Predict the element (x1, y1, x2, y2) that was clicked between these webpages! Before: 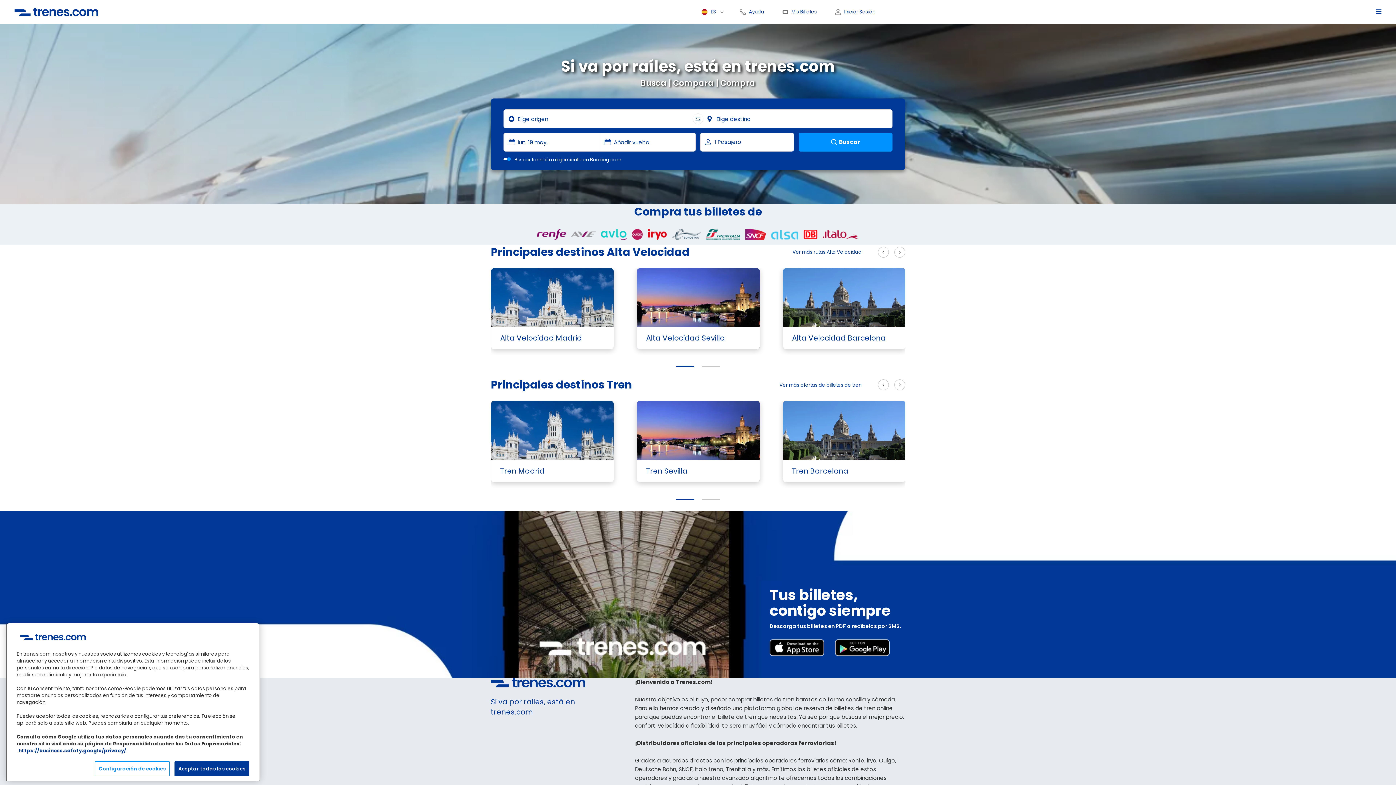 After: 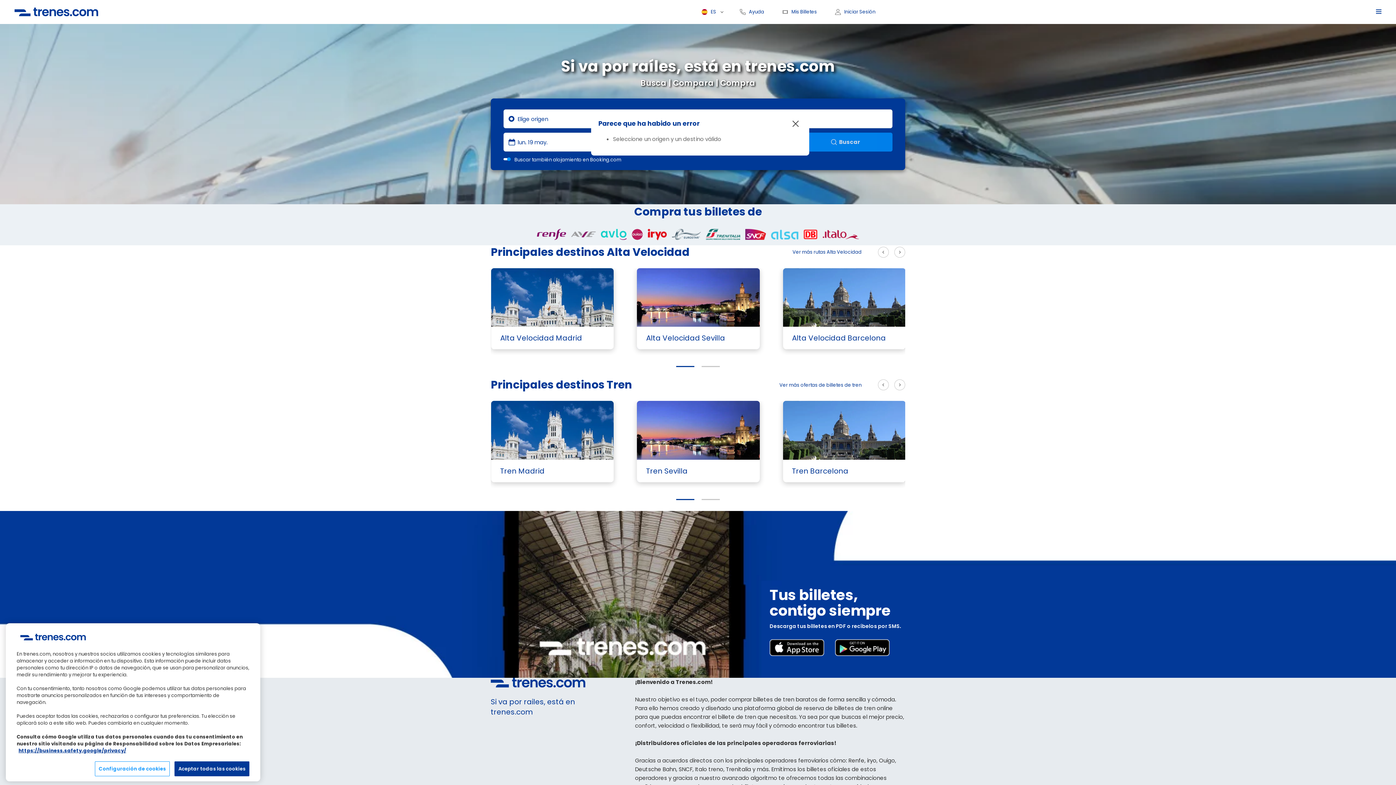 Action: label: Buscar bbox: (798, 132, 892, 151)